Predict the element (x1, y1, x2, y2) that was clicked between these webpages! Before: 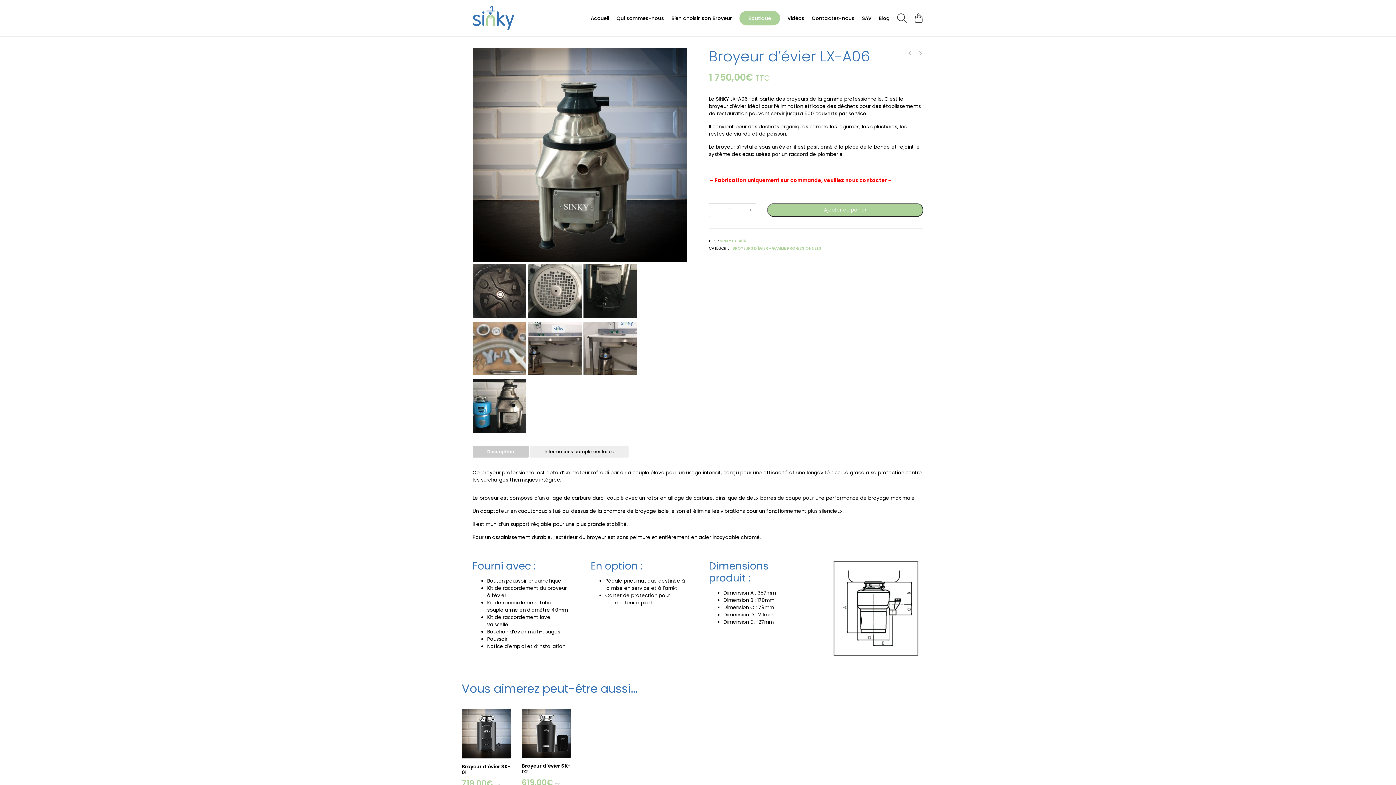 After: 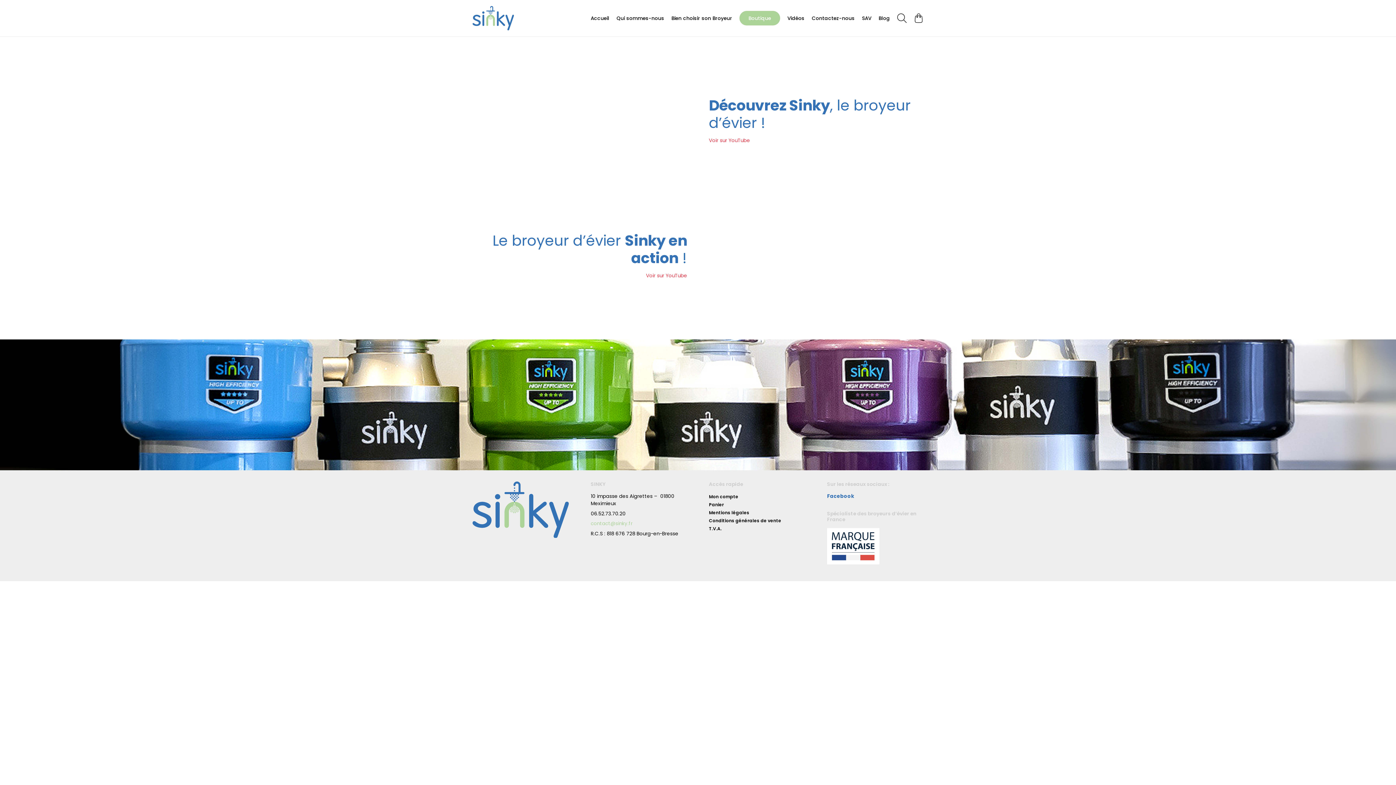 Action: label: Vidéos bbox: (784, 15, 808, 20)